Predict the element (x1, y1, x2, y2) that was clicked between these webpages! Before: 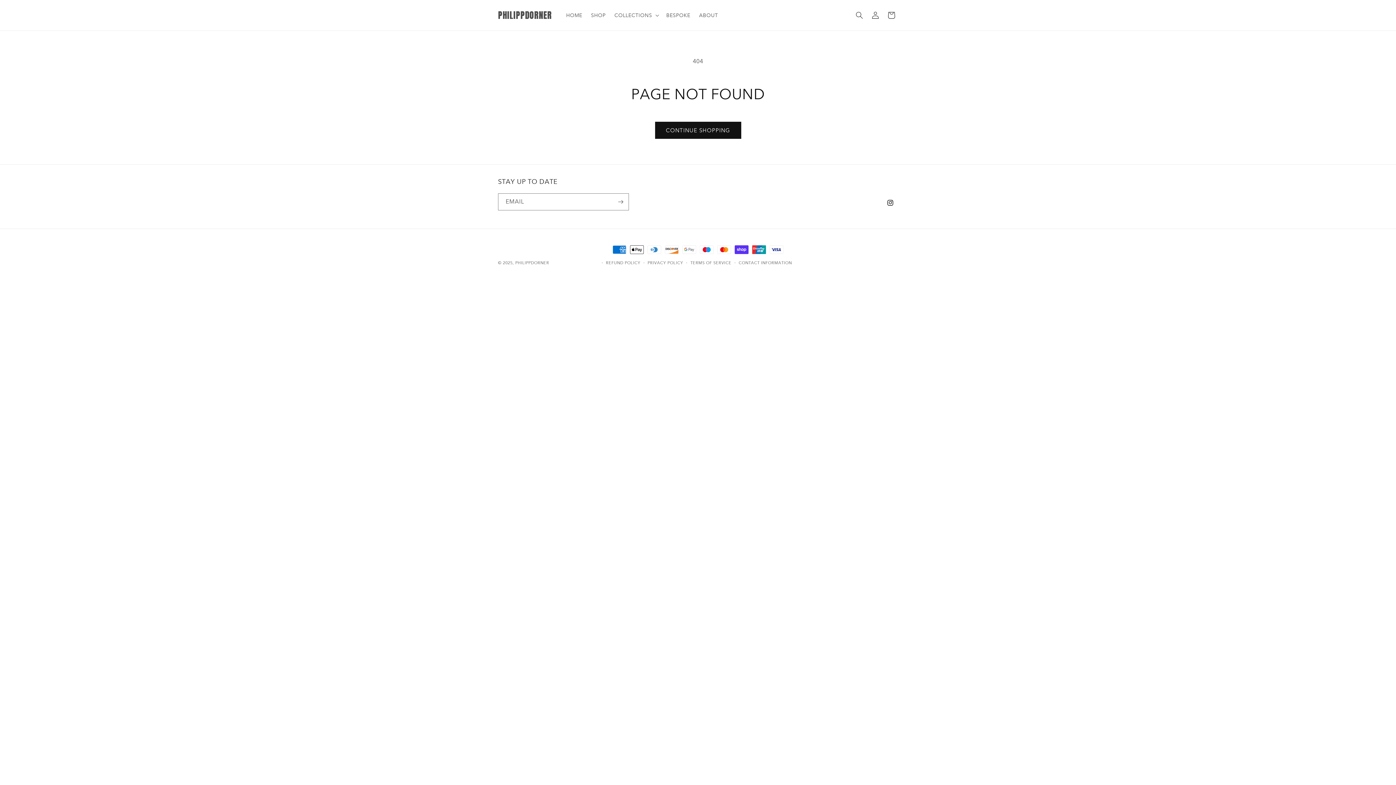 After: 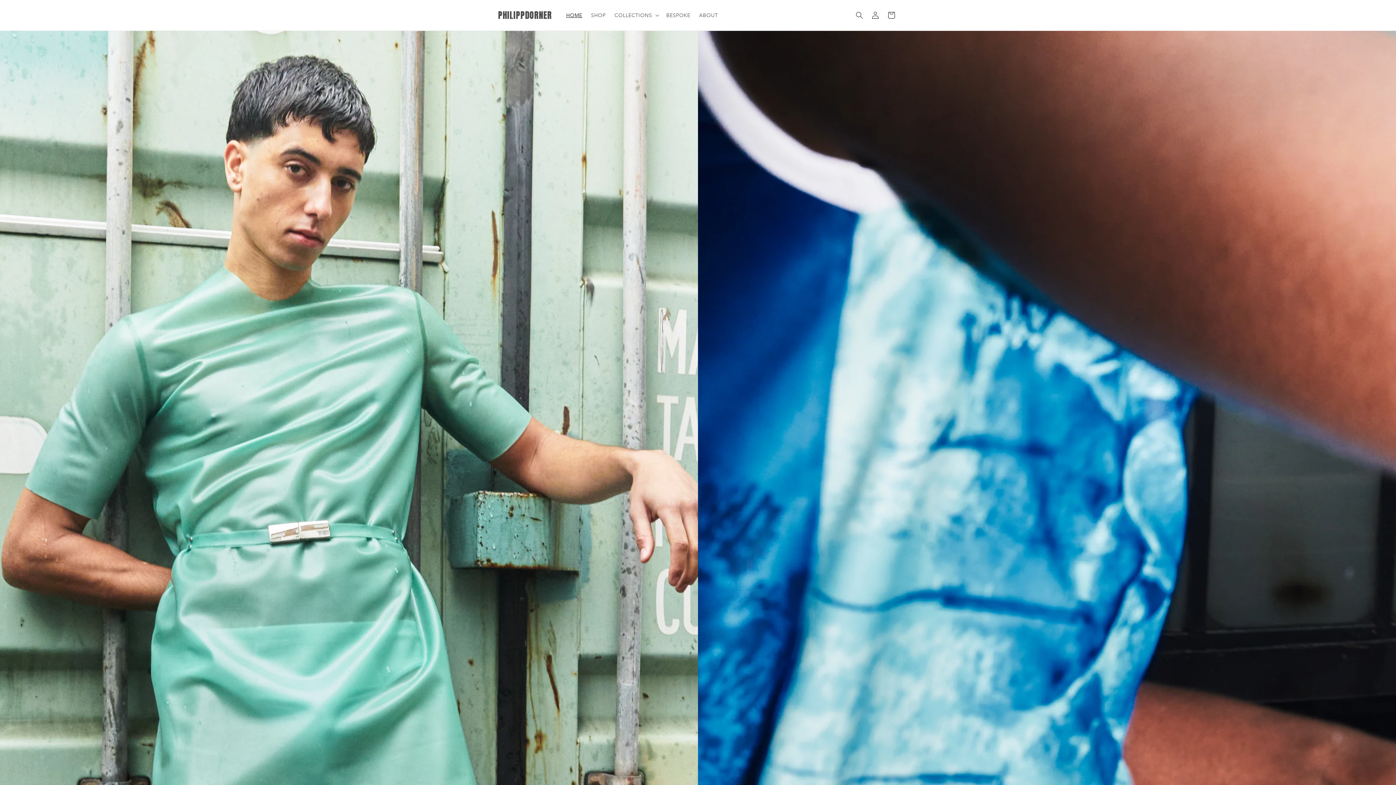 Action: bbox: (515, 260, 549, 265) label: PHILIPPDORNER